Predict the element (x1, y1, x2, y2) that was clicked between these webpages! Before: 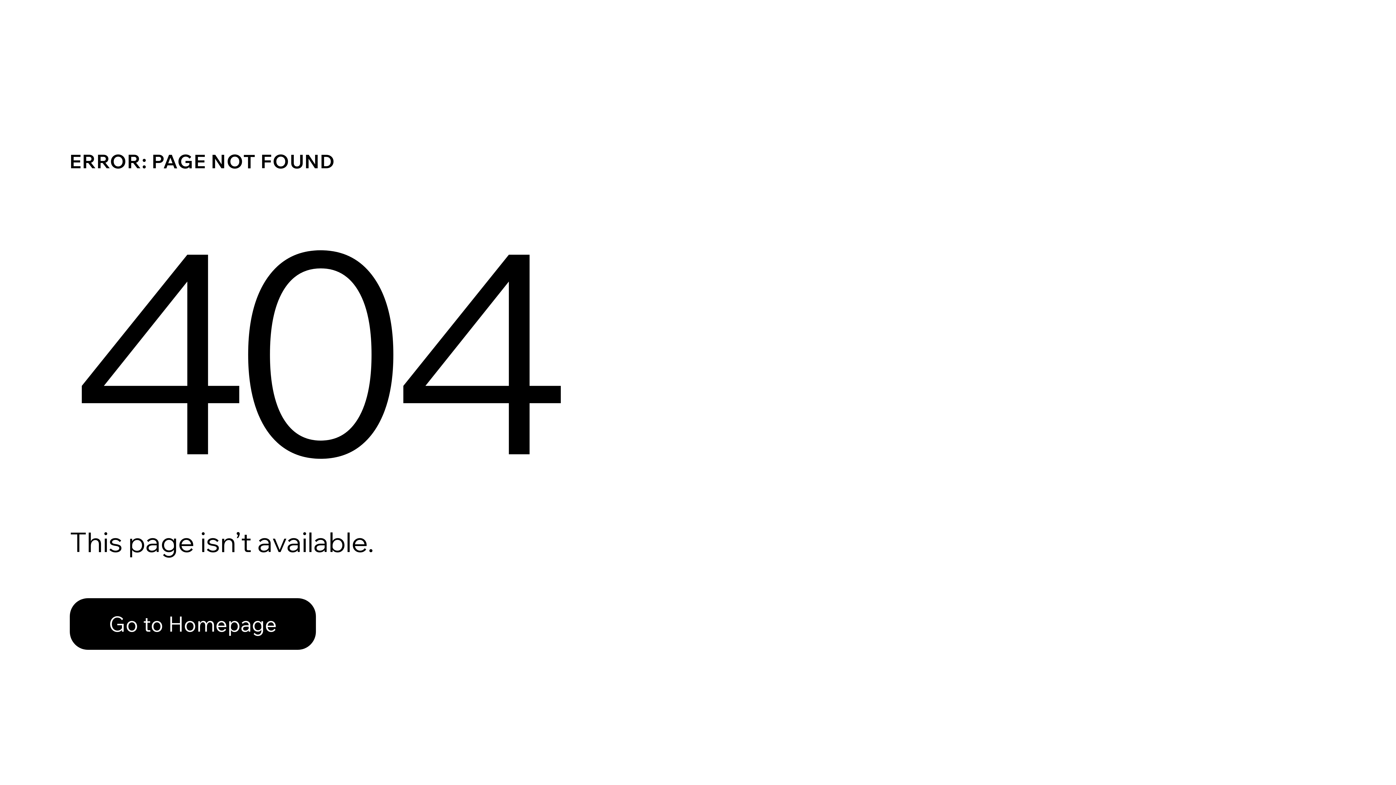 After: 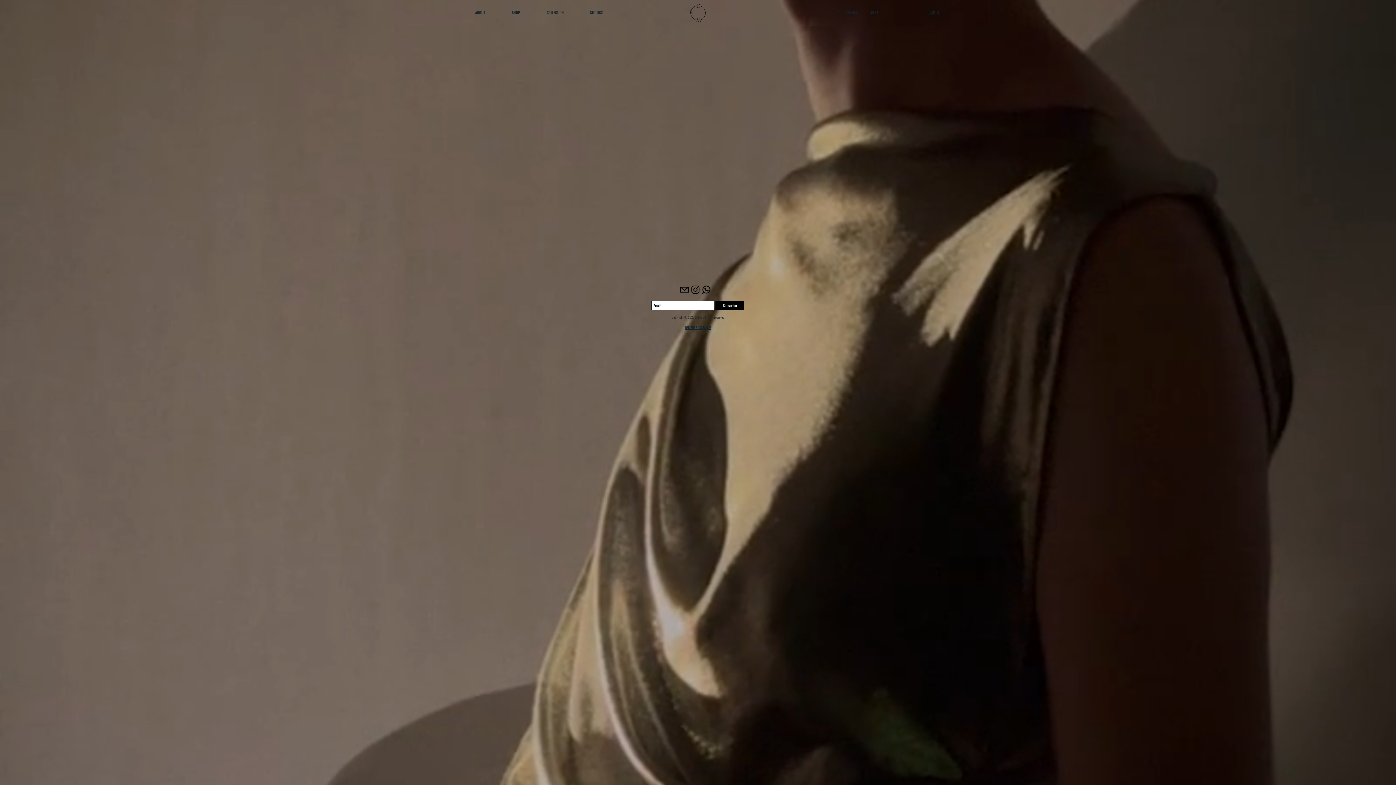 Action: label: Go to Homepage bbox: (69, 582, 768, 659)